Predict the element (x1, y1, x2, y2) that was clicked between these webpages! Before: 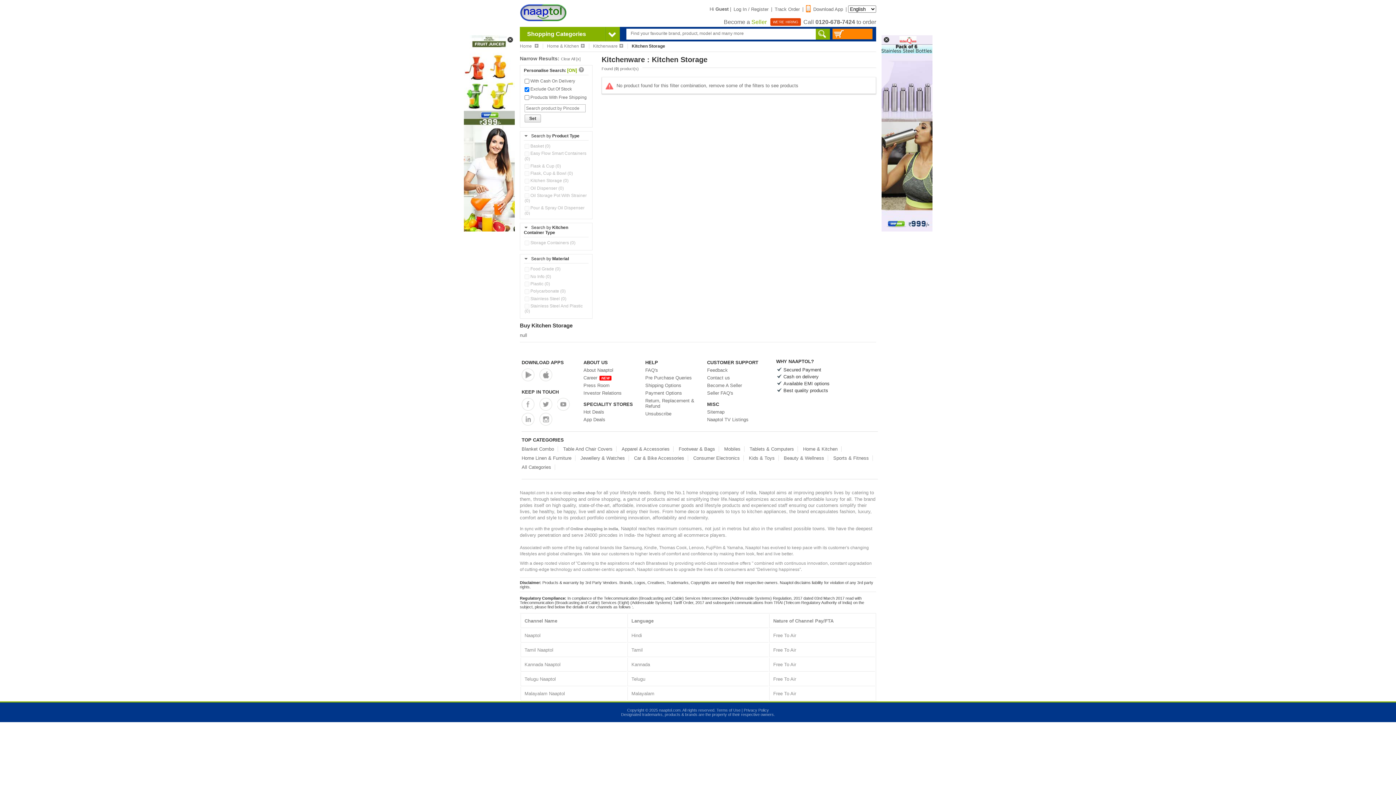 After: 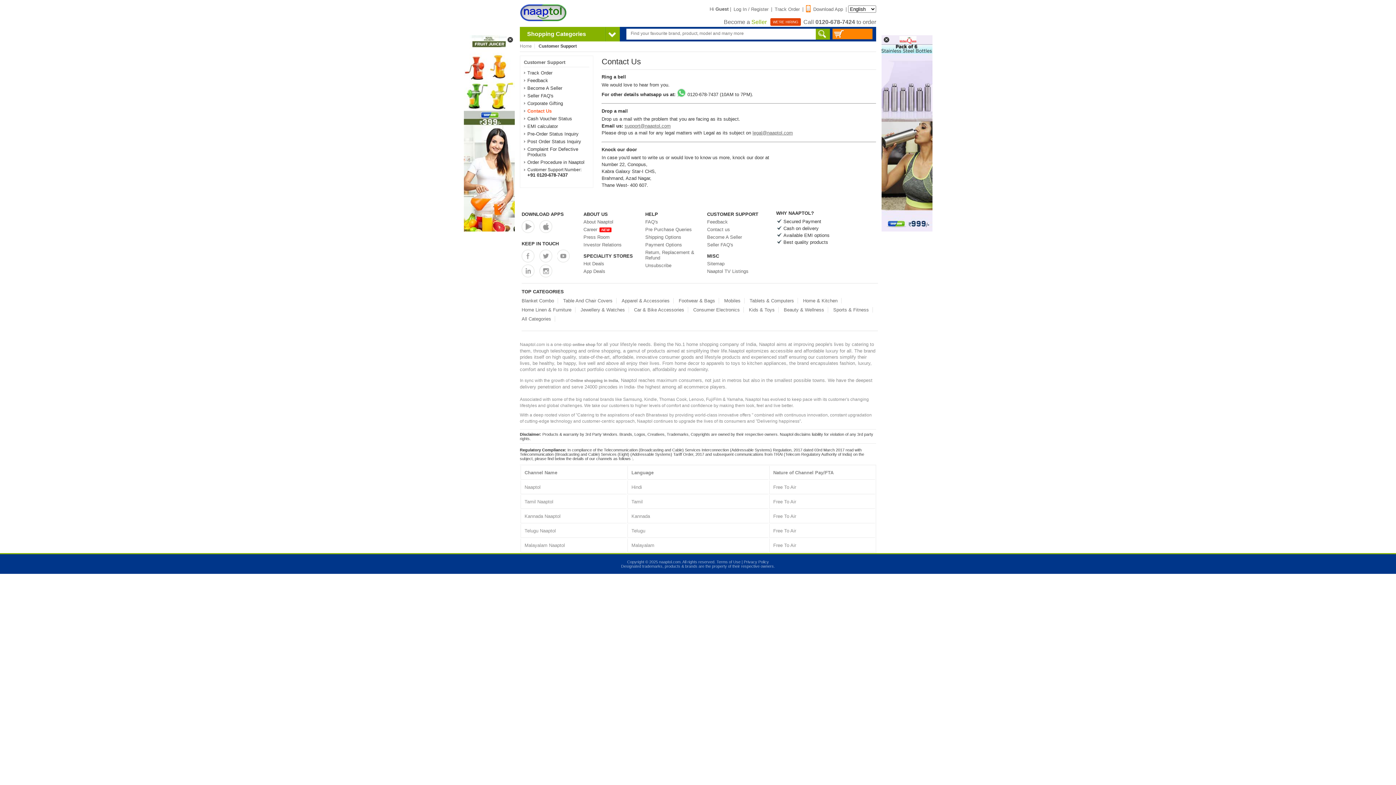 Action: label: Contact us bbox: (707, 375, 730, 380)